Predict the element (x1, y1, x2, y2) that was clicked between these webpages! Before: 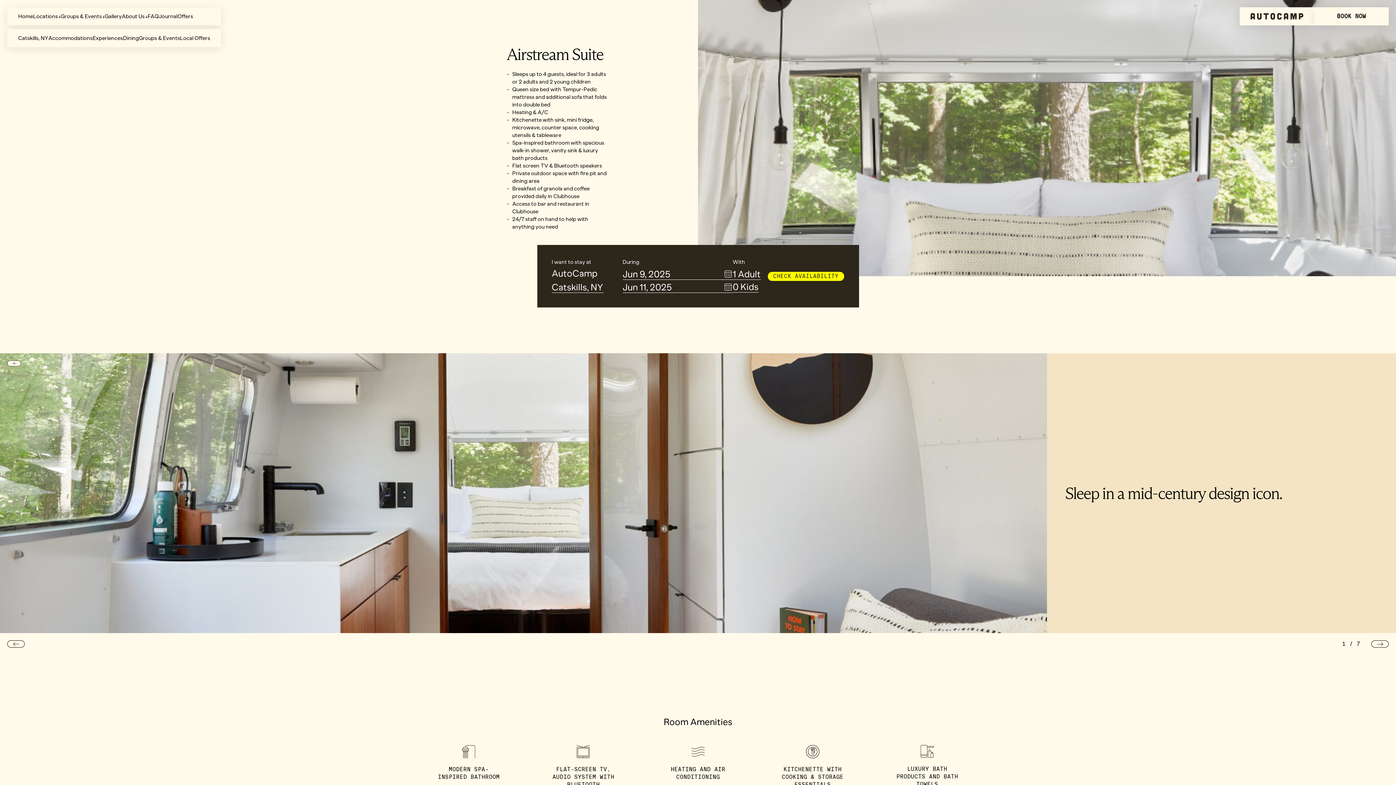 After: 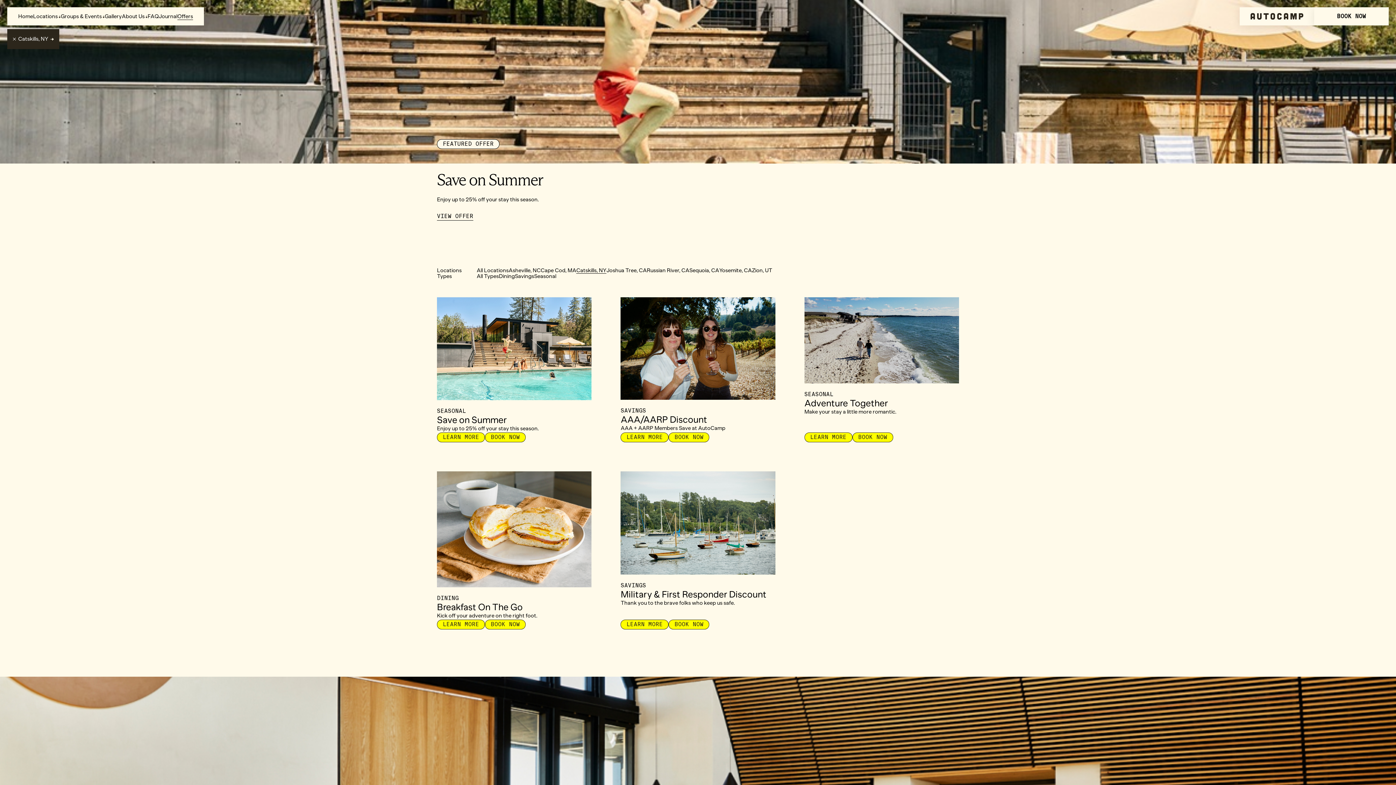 Action: label: Local Offers bbox: (180, 34, 210, 41)